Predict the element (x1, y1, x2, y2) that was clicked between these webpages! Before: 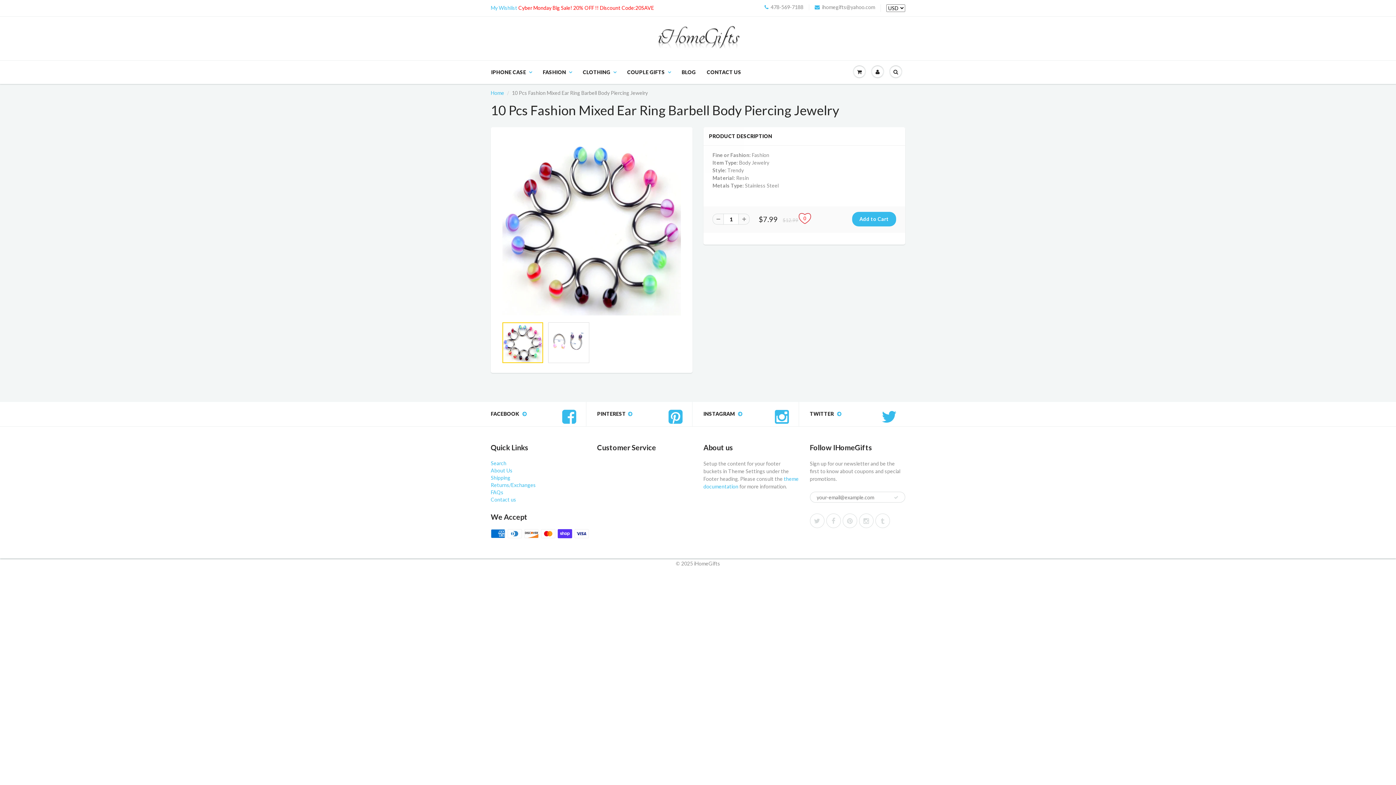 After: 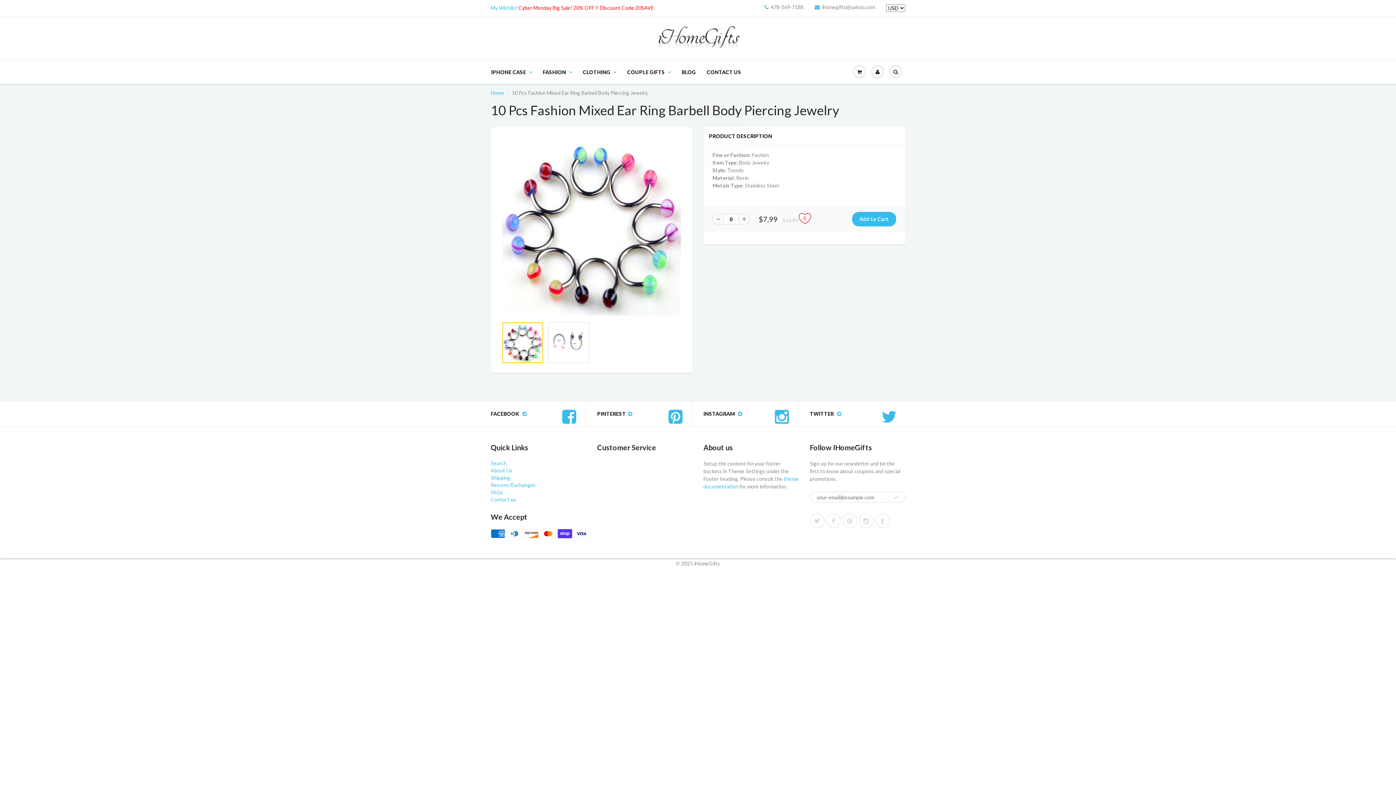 Action: bbox: (712, 213, 723, 224)